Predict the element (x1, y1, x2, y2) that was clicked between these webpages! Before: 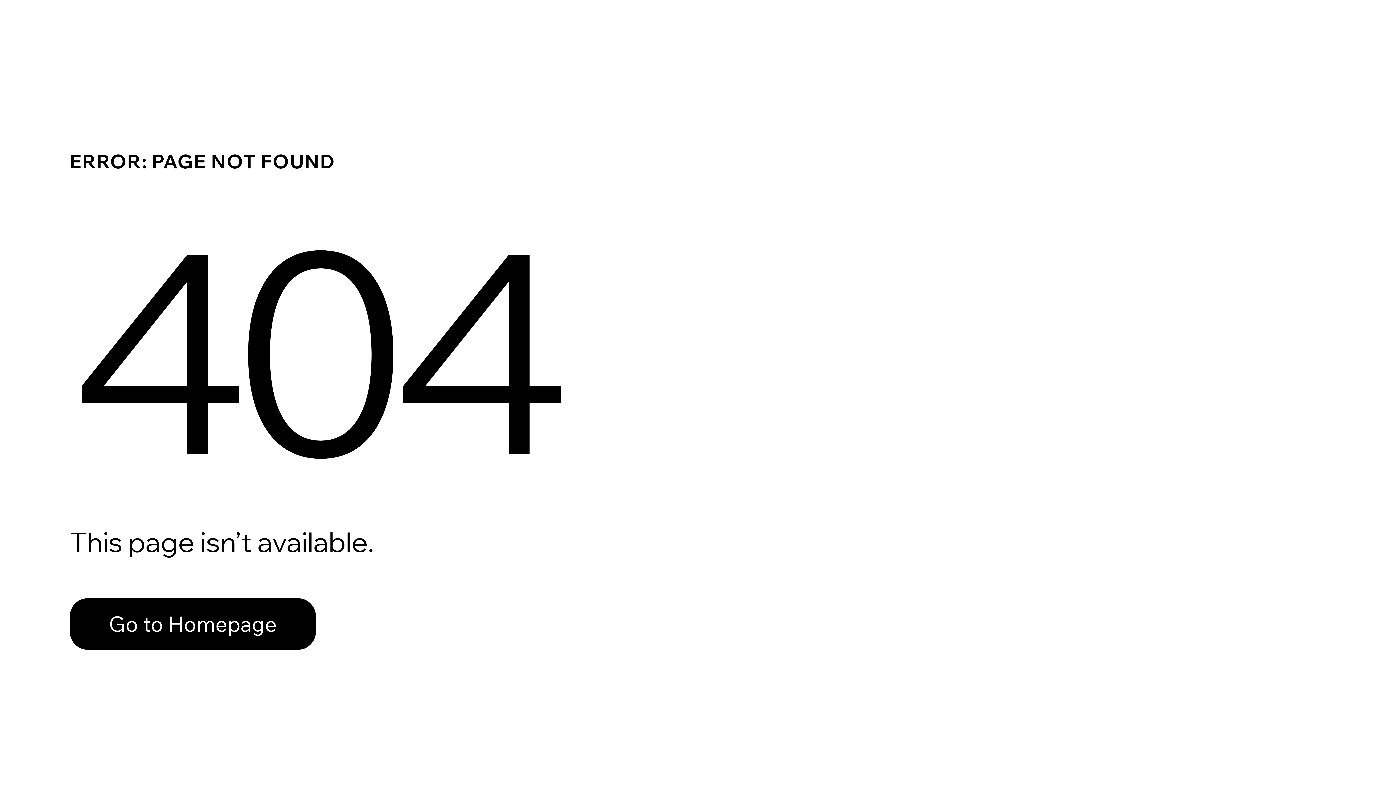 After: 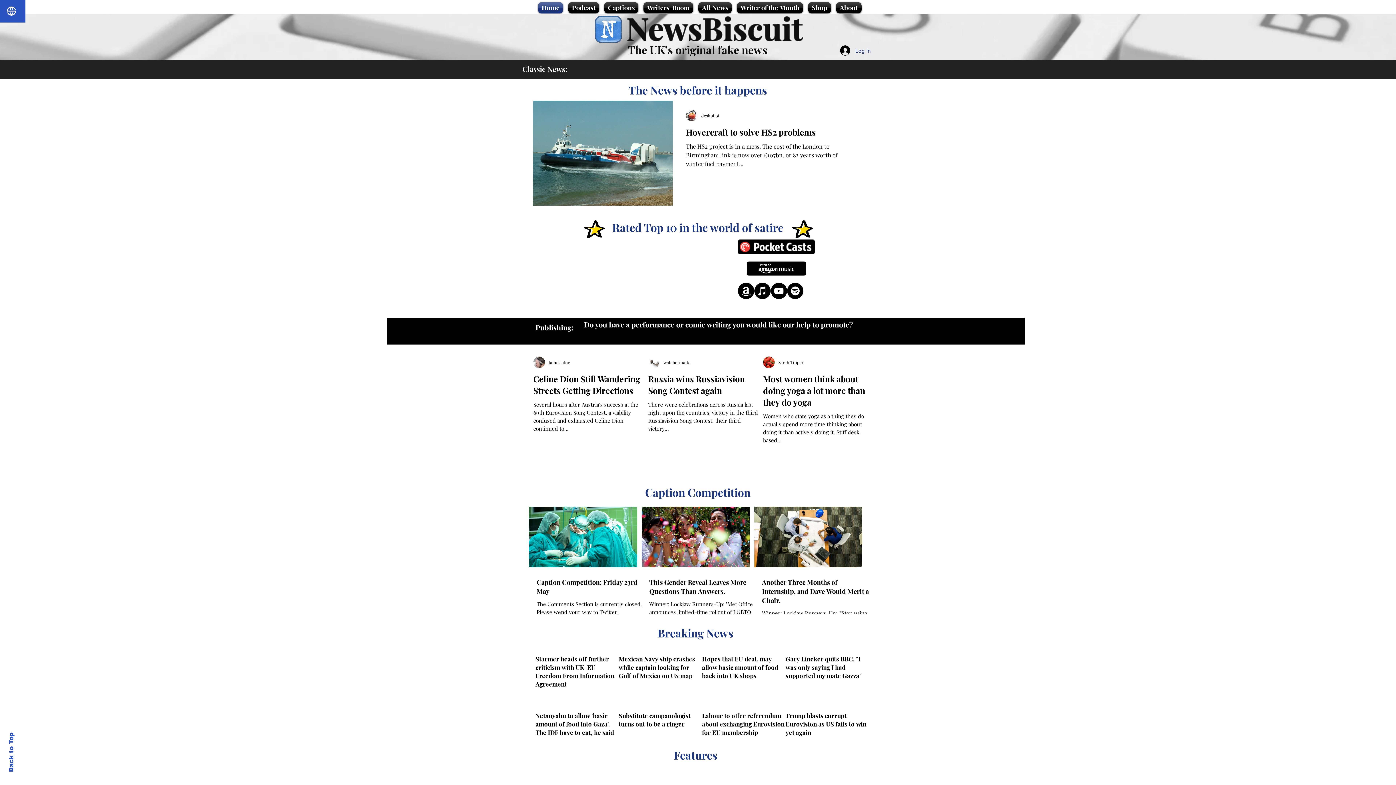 Action: bbox: (69, 582, 768, 659) label: Go to Homepage